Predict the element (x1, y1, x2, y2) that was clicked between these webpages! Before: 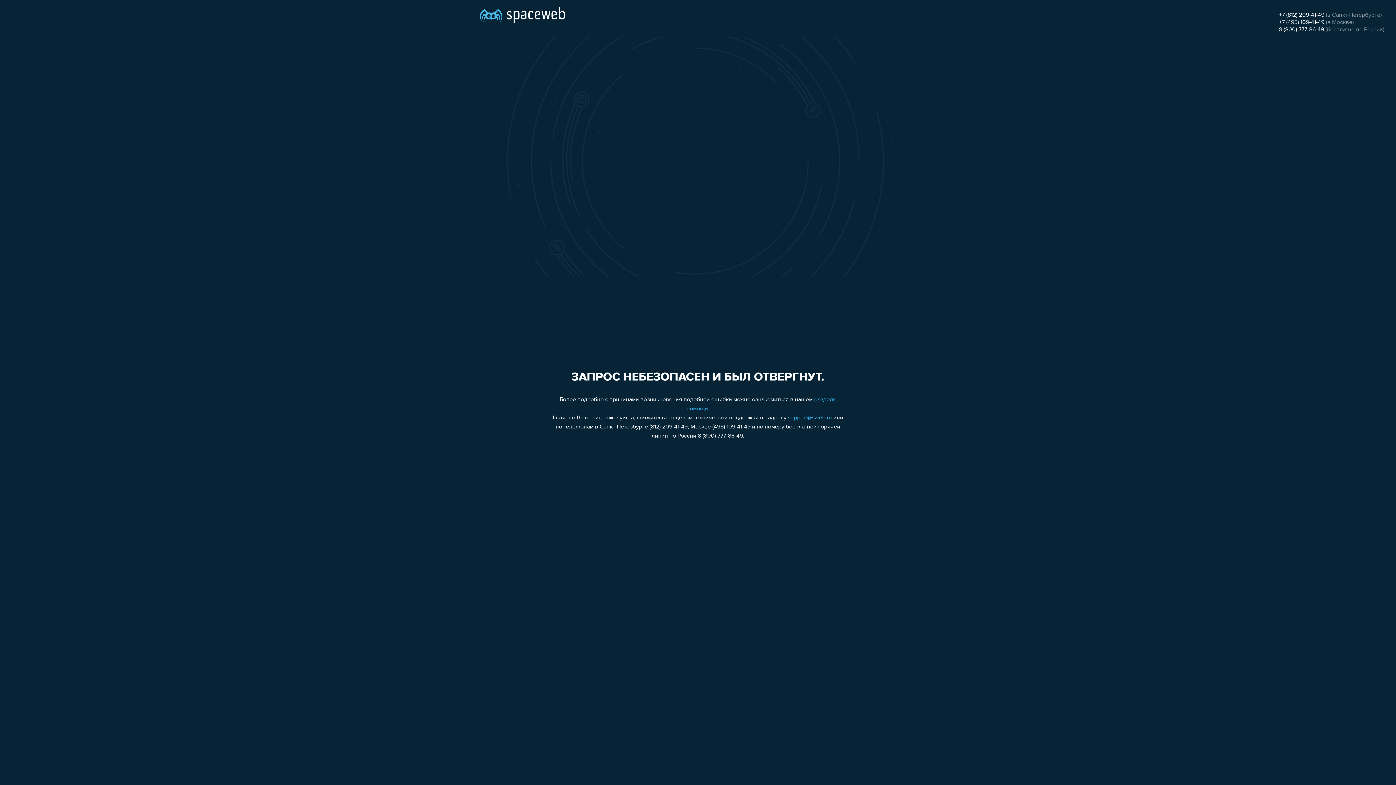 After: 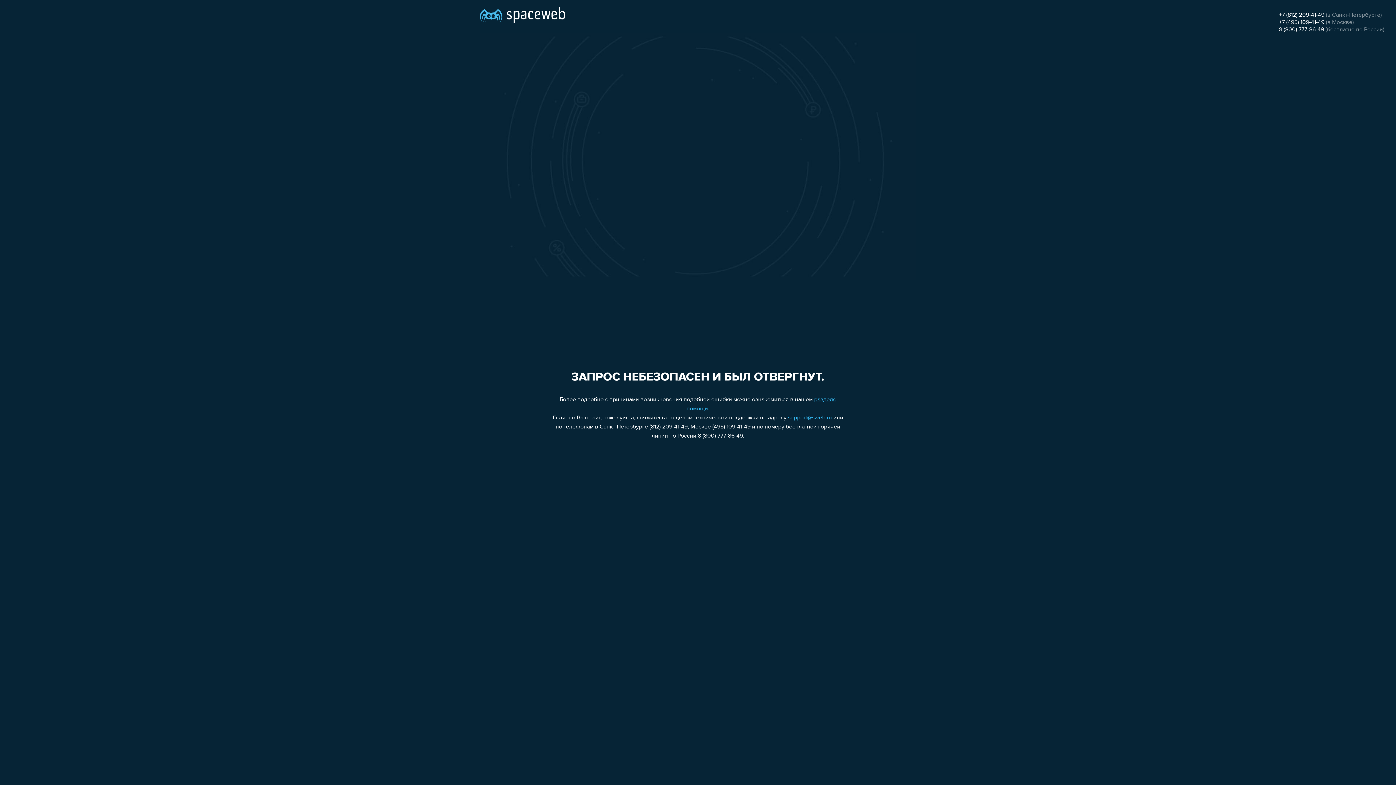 Action: bbox: (1279, 26, 1324, 32) label: 8 (800) 777-86-49